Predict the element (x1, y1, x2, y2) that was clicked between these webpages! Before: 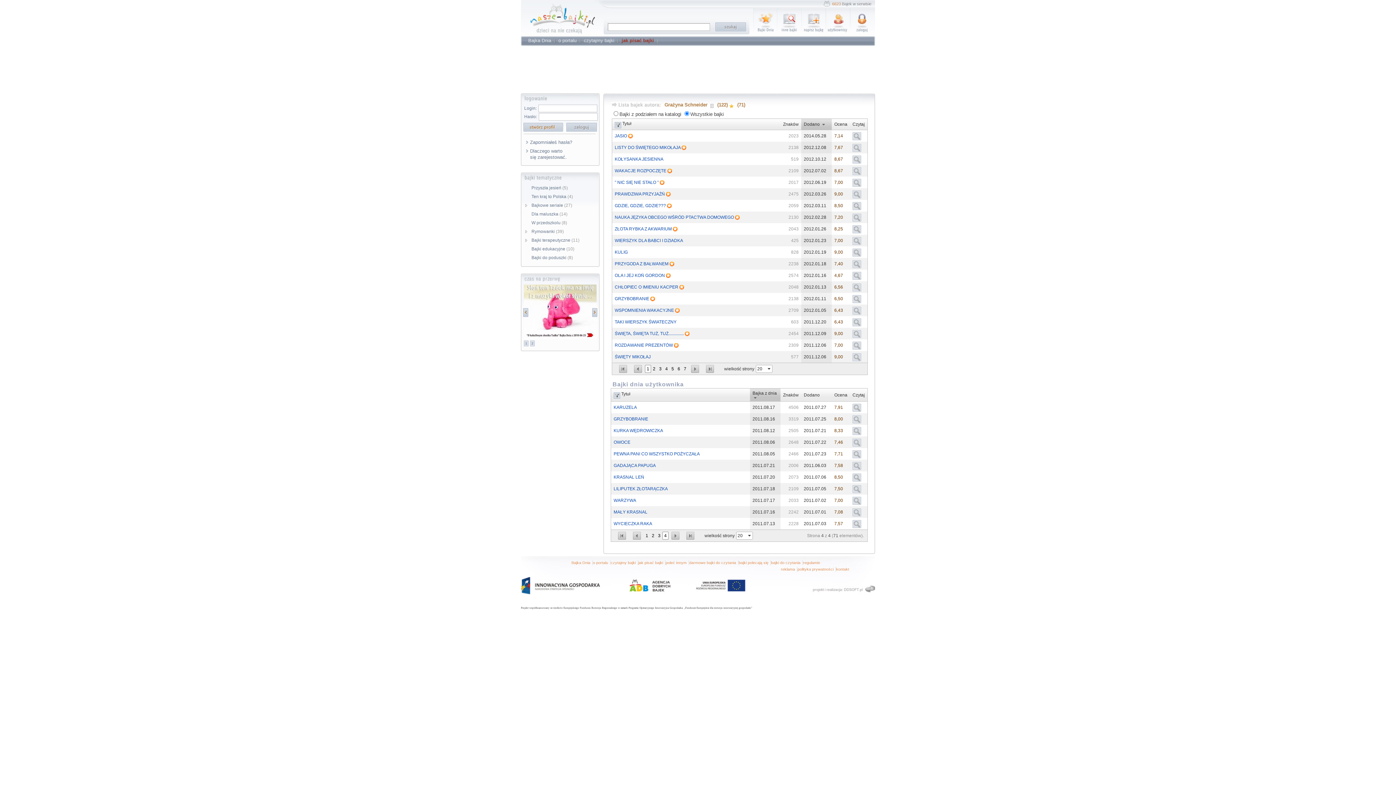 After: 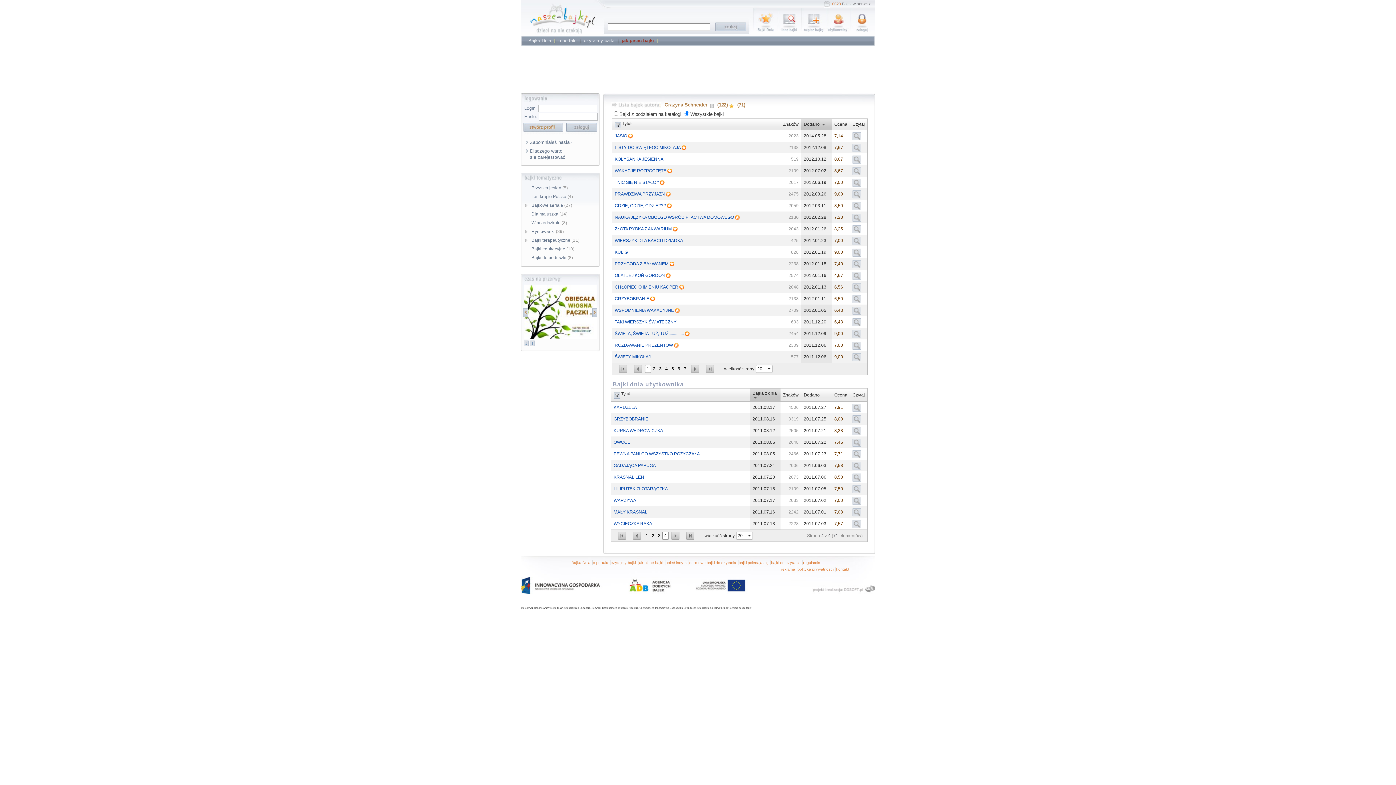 Action: bbox: (616, 366, 630, 371)